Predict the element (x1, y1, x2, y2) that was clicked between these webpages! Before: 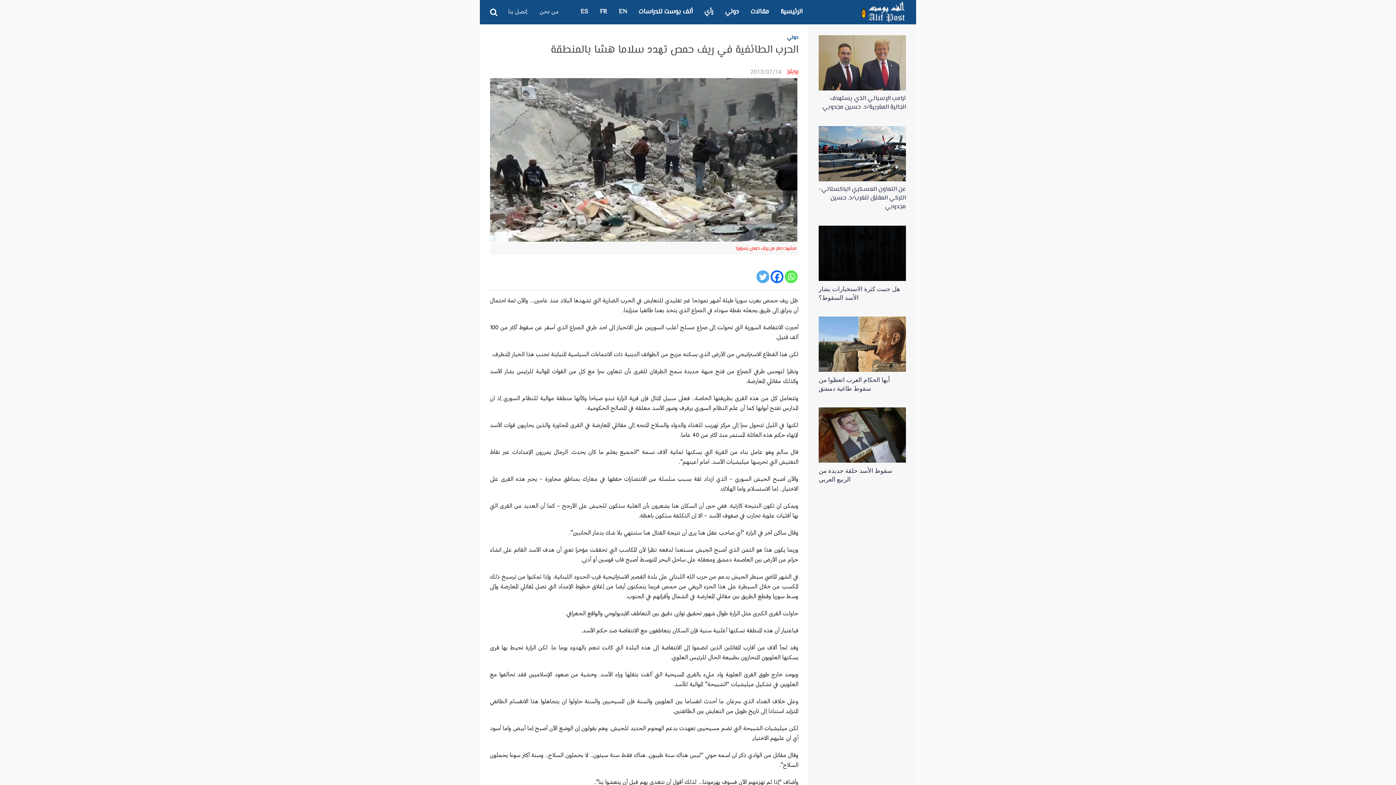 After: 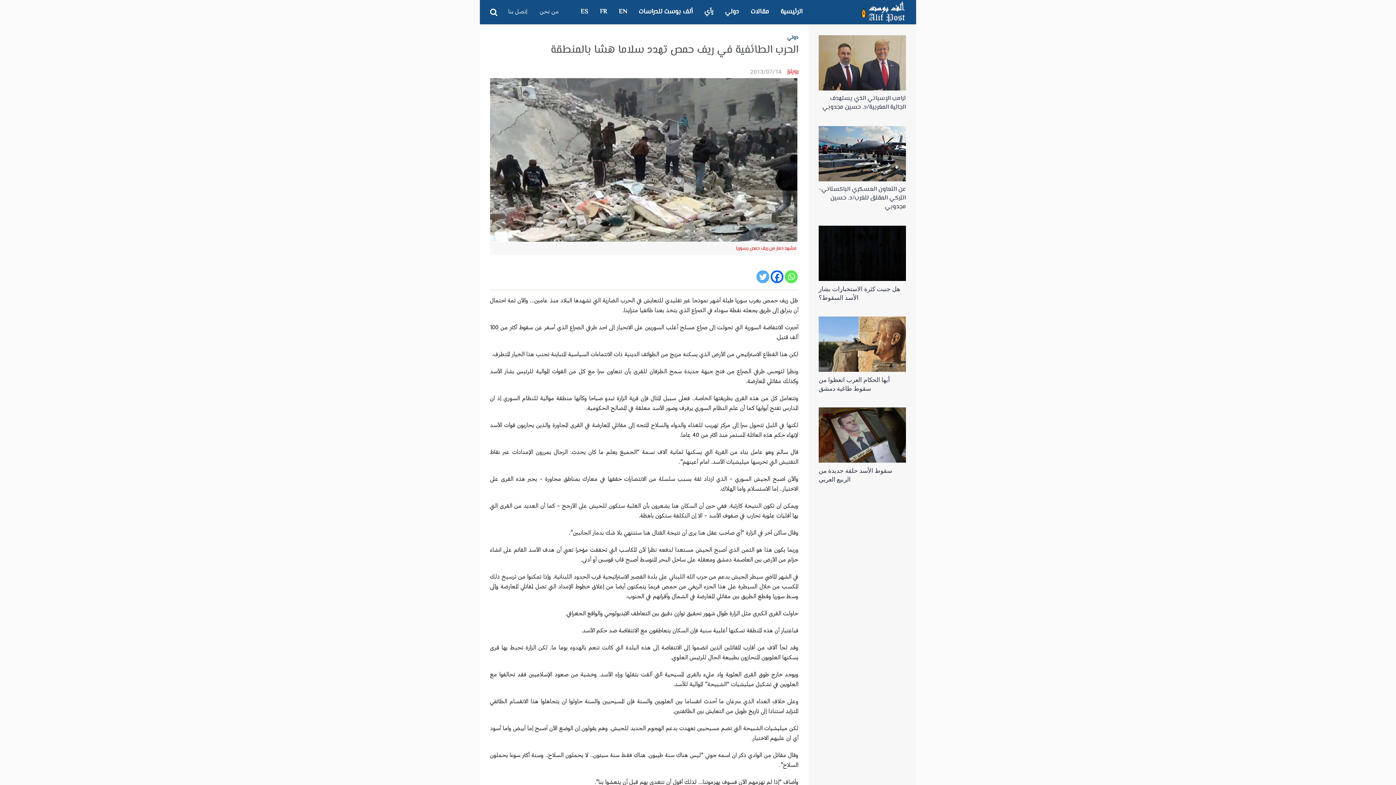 Action: bbox: (785, 270, 797, 283) label: Whatsapp